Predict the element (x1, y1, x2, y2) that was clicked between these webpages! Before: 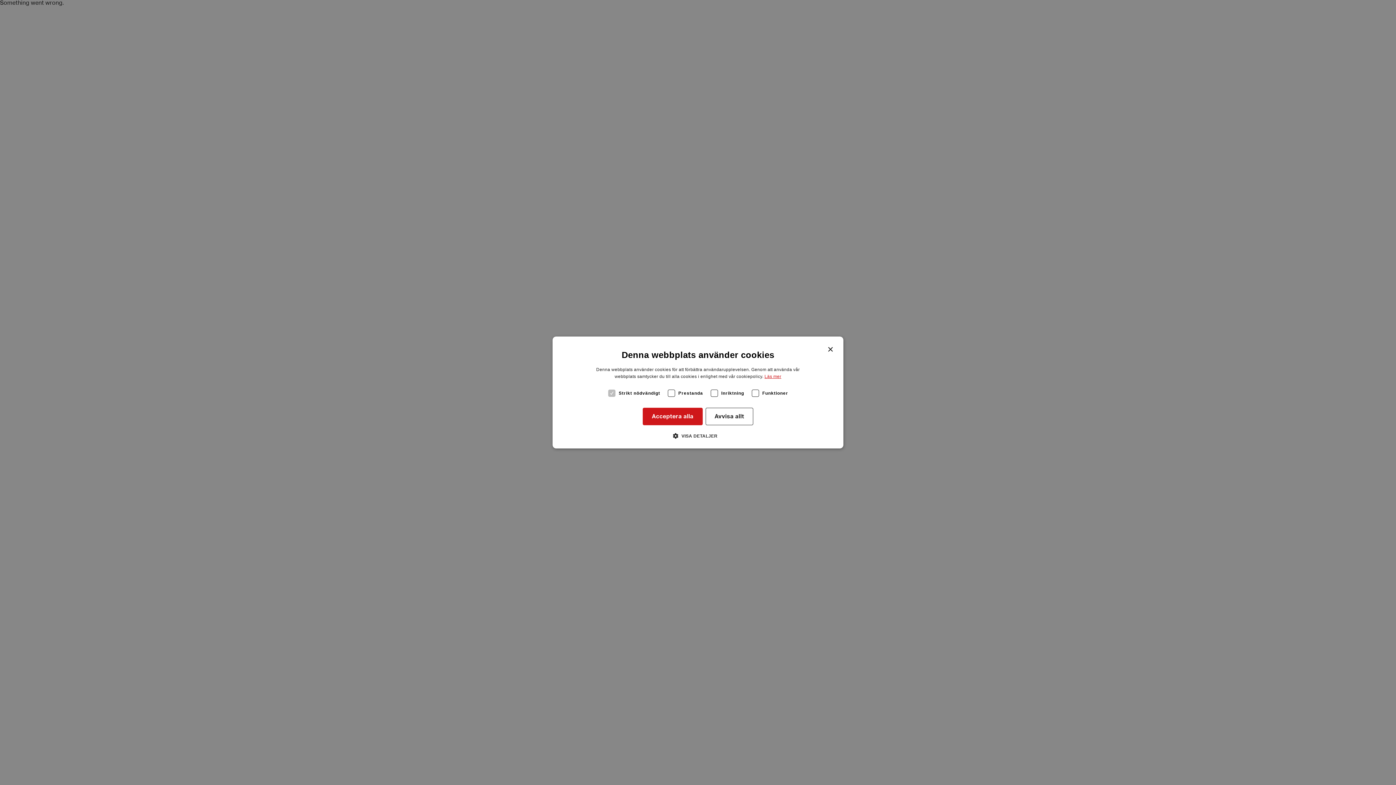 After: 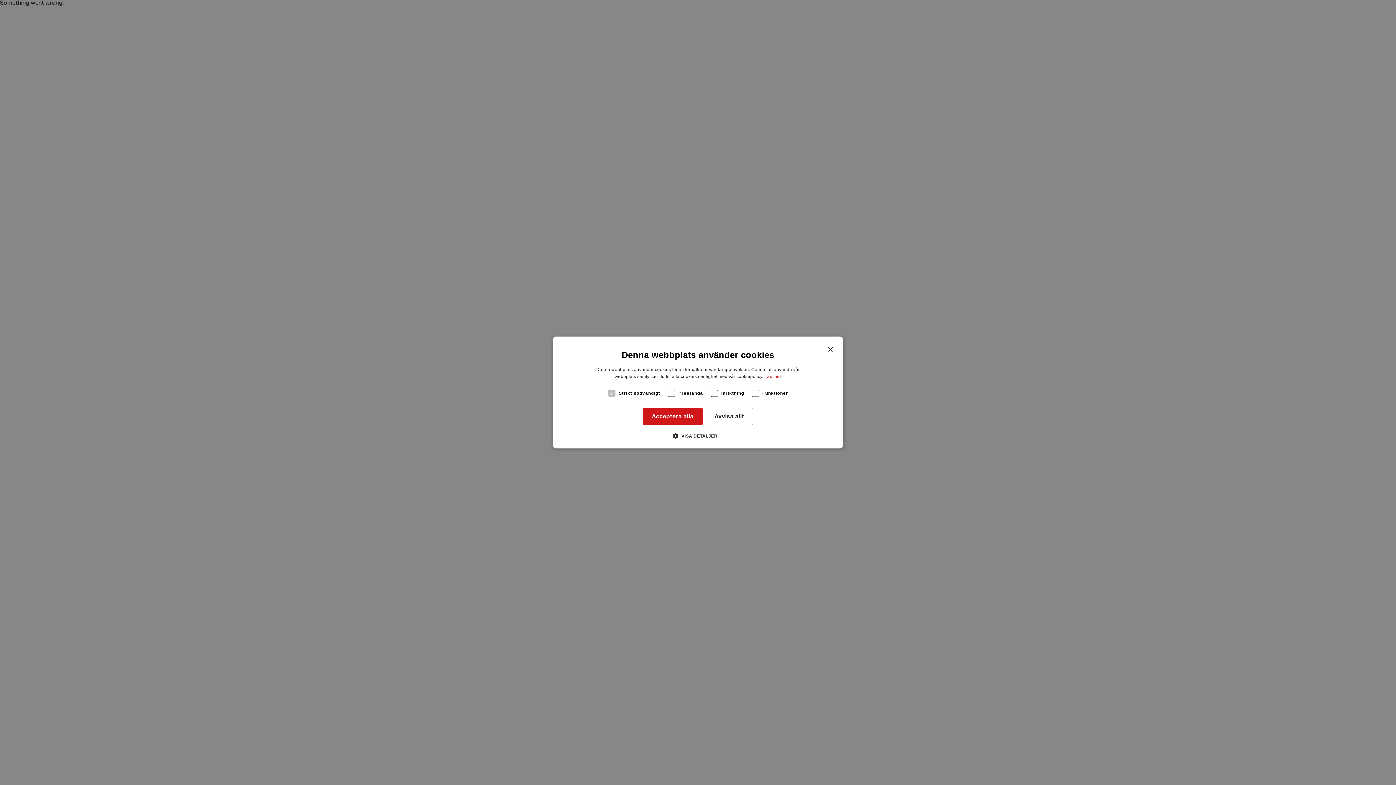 Action: bbox: (764, 374, 781, 379) label: Läs mer, opens a new window